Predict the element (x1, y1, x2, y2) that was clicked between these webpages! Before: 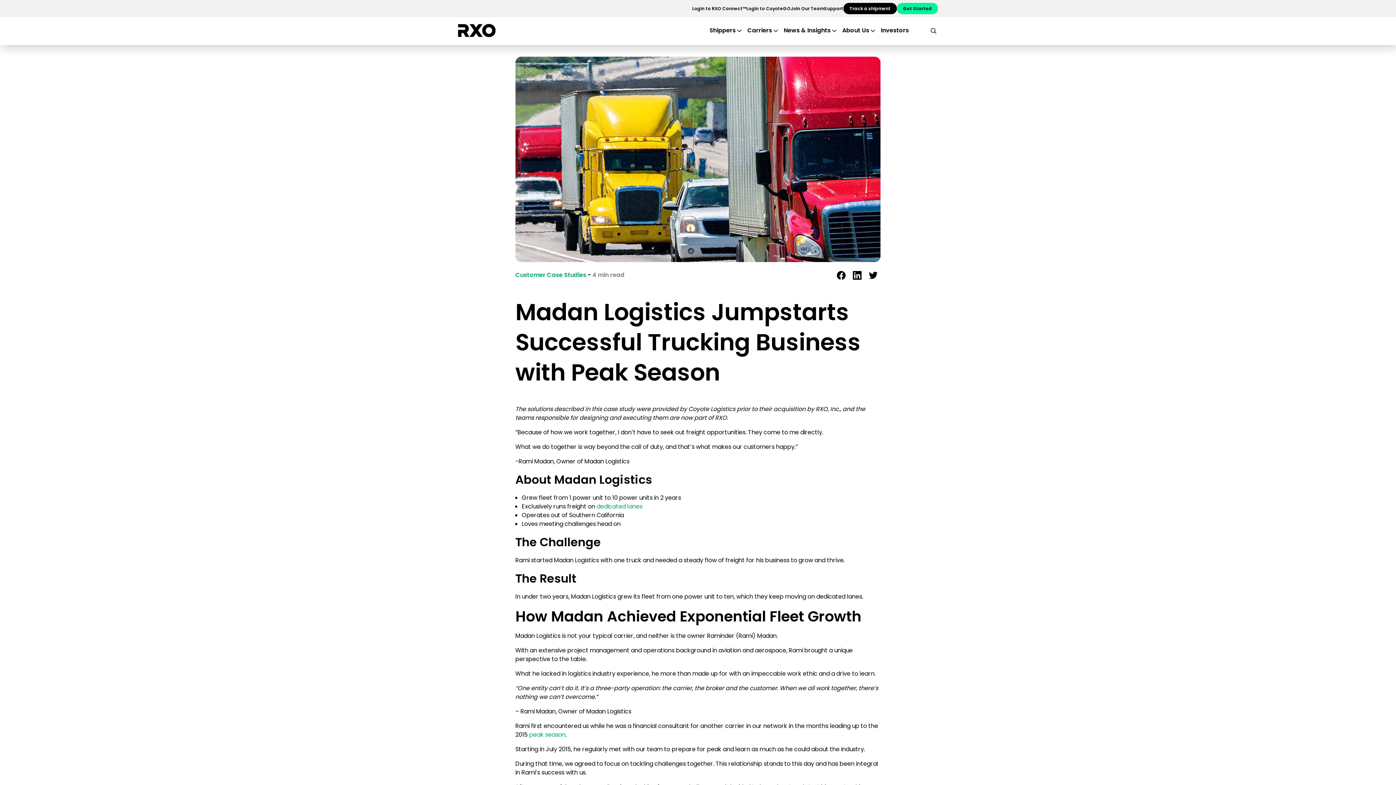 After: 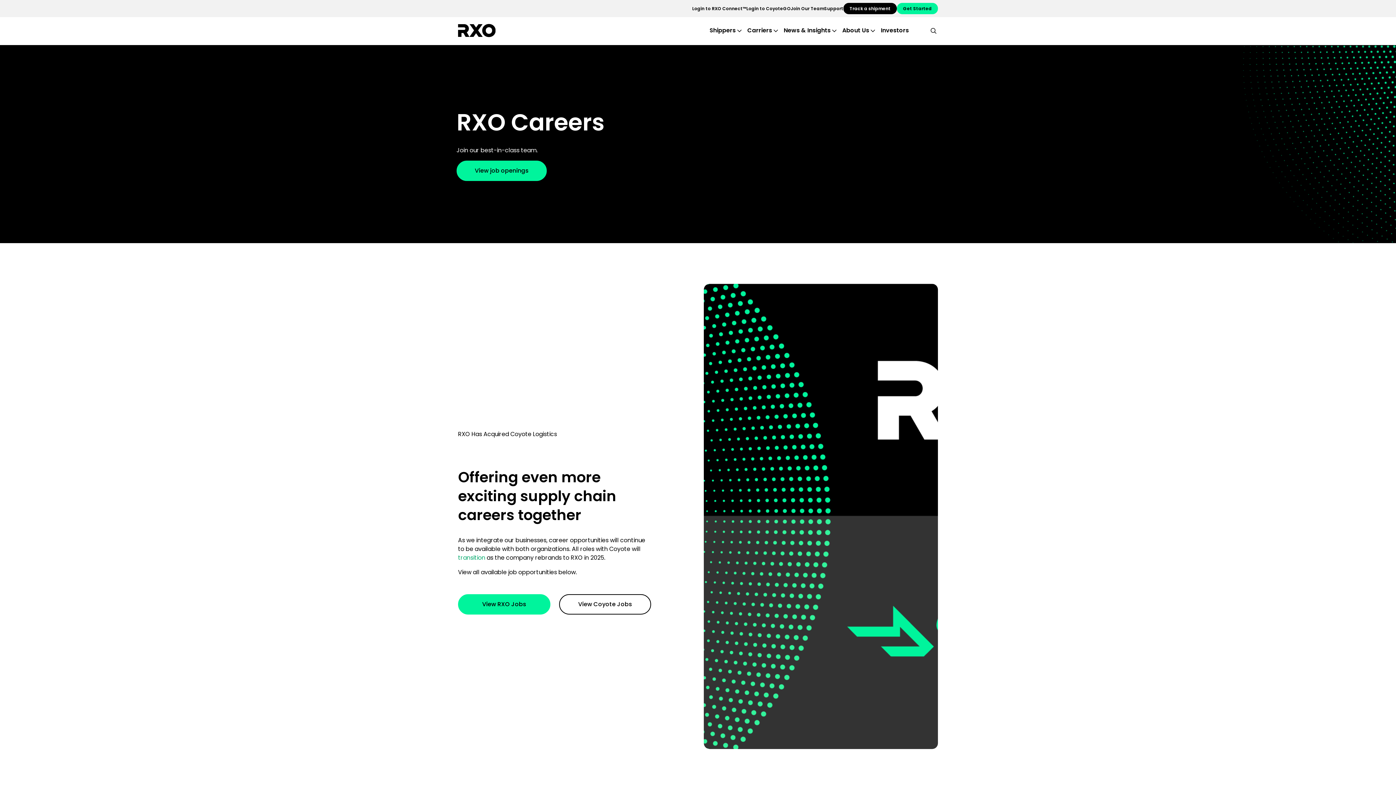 Action: label: Join Our Team bbox: (790, 5, 824, 11)